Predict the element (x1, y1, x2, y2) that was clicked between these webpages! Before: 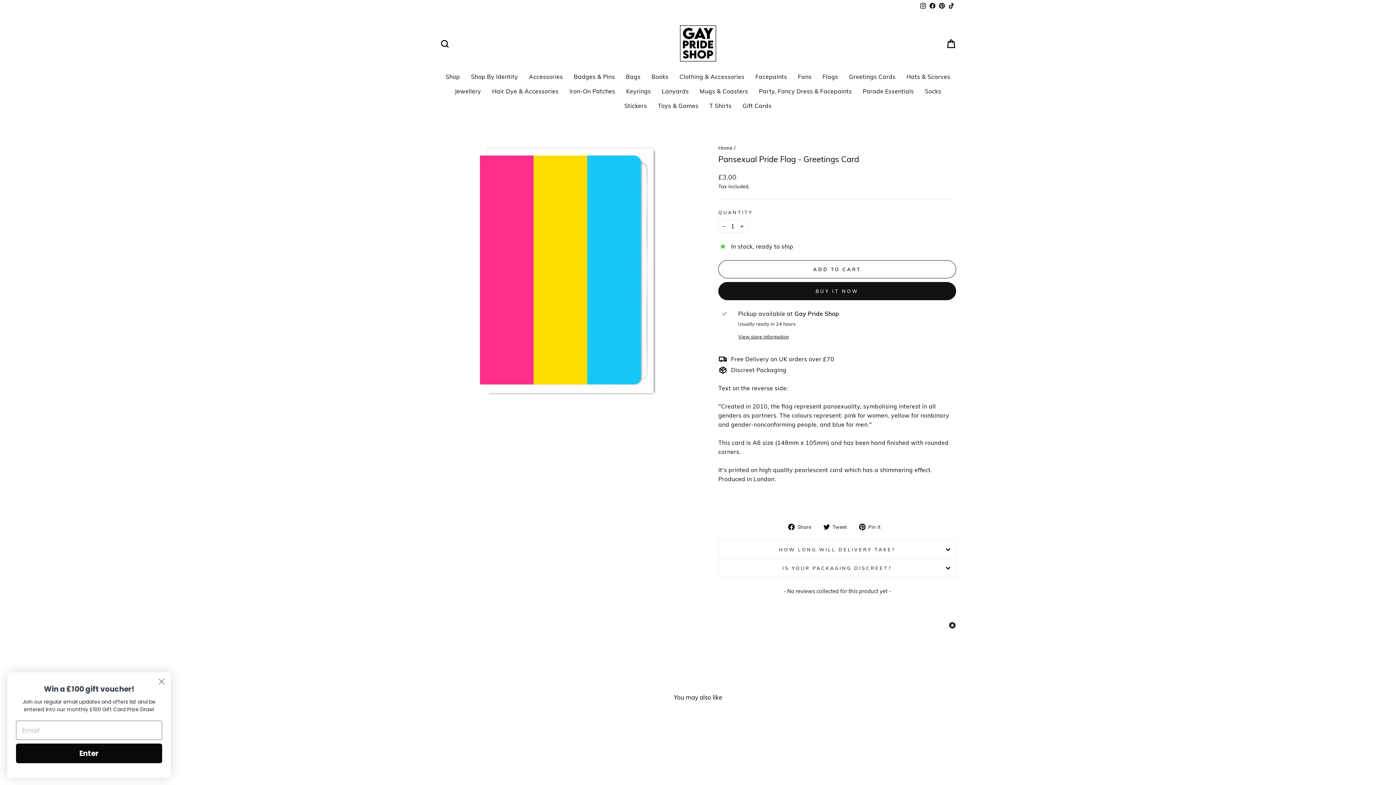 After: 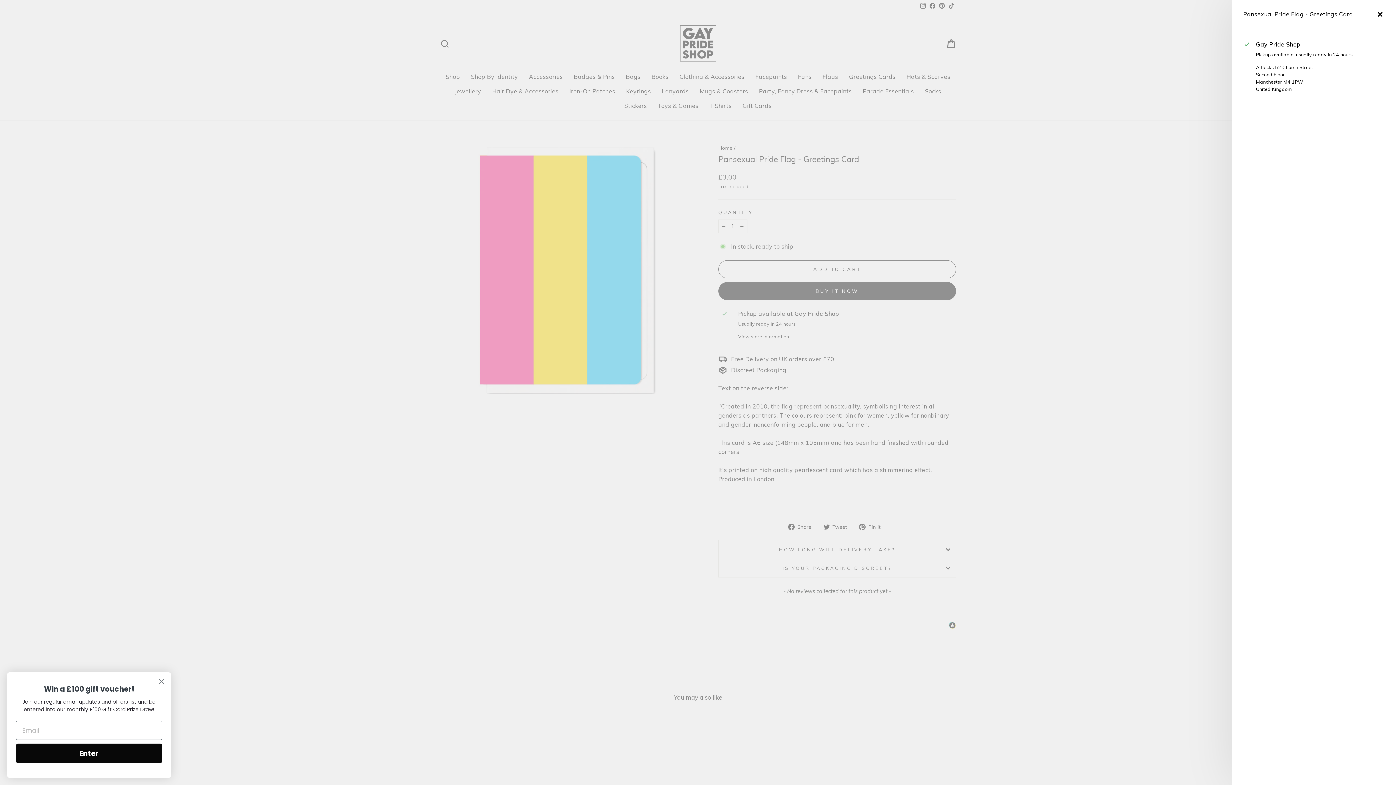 Action: bbox: (738, 333, 952, 340) label: View store information